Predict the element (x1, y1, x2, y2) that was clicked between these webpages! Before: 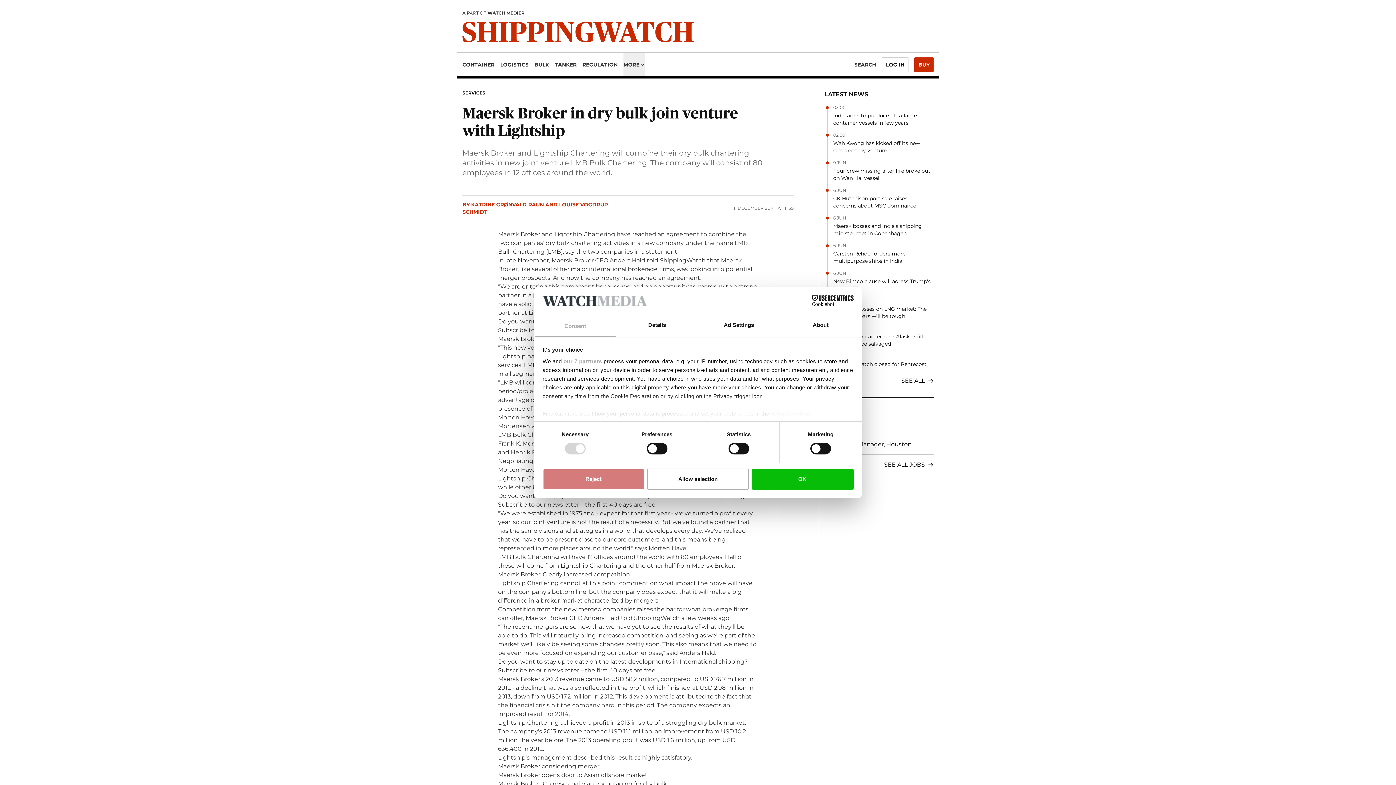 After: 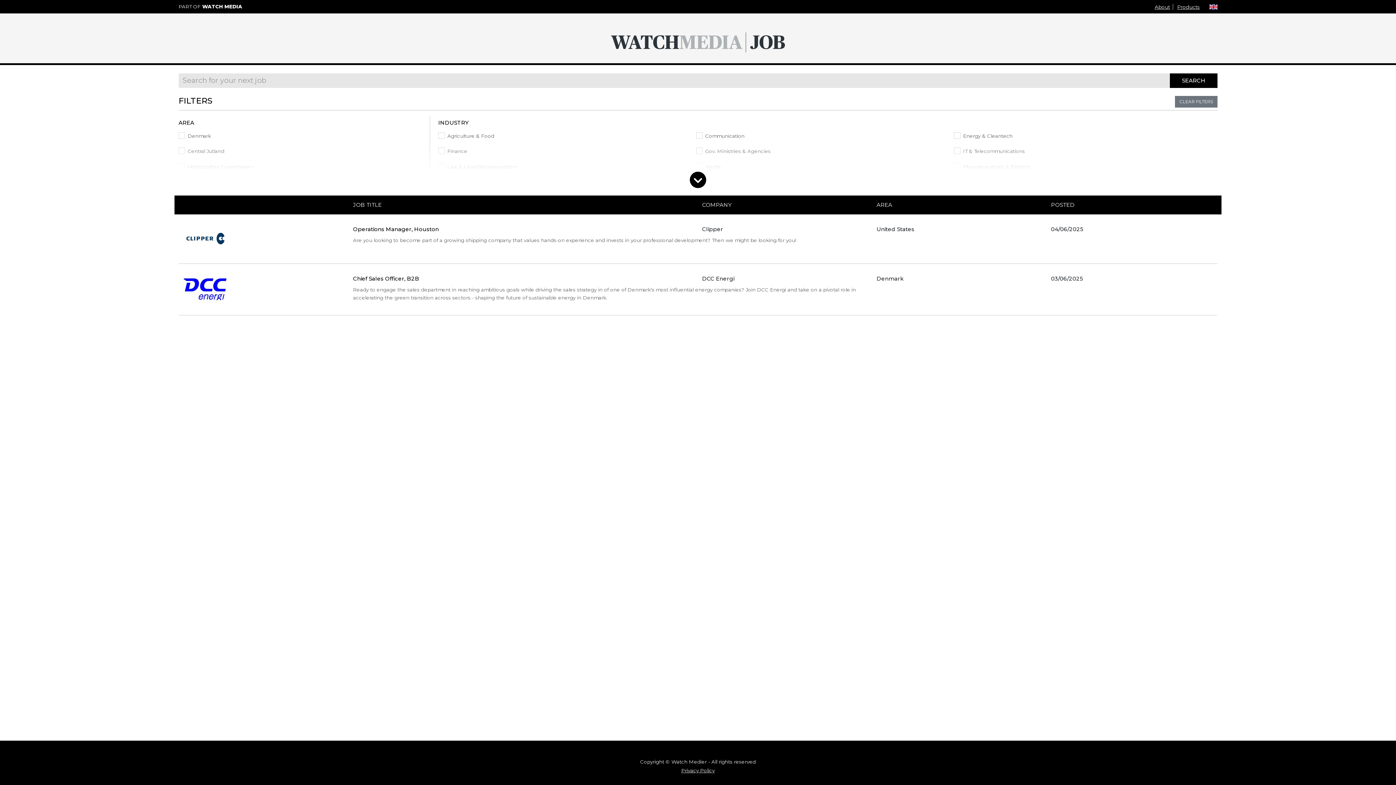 Action: label: JOBS bbox: (824, 397, 933, 410)